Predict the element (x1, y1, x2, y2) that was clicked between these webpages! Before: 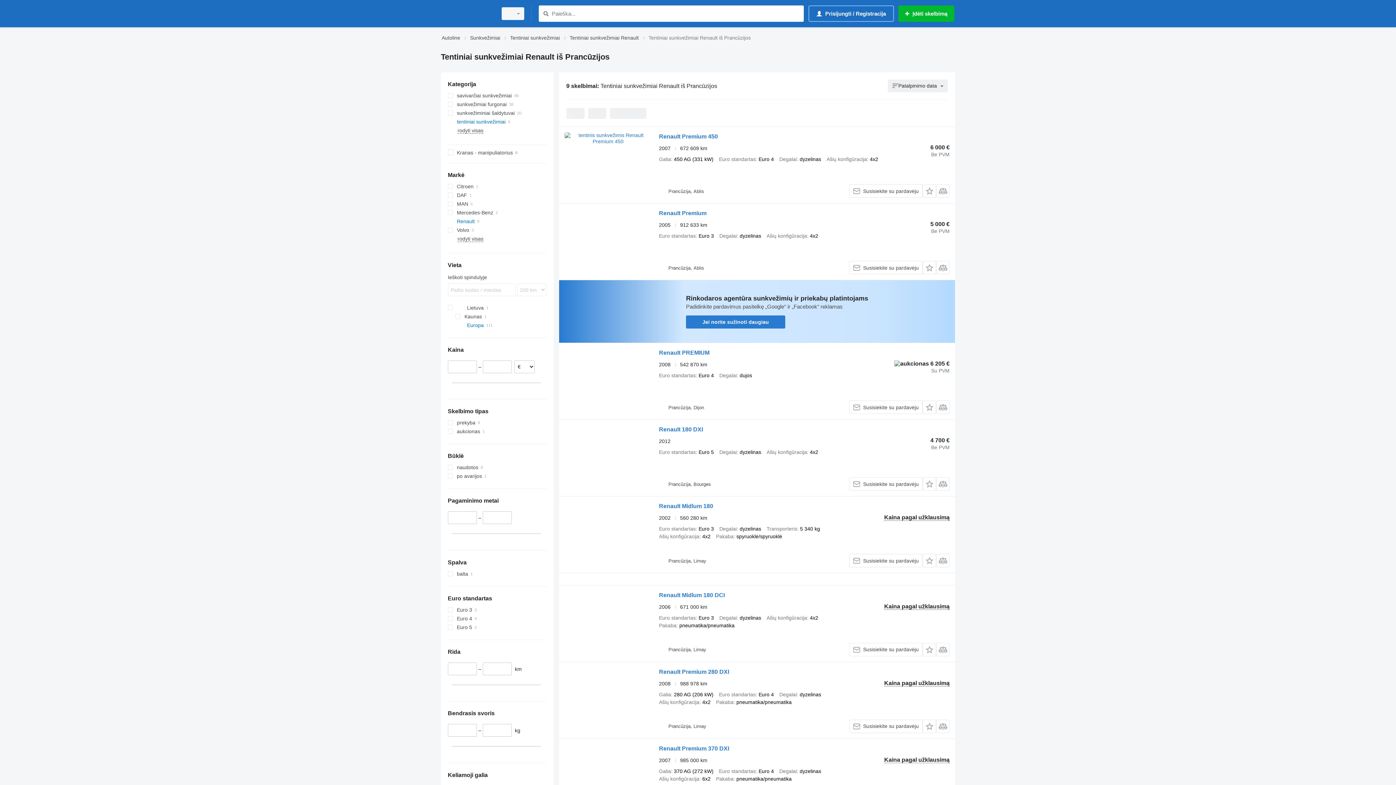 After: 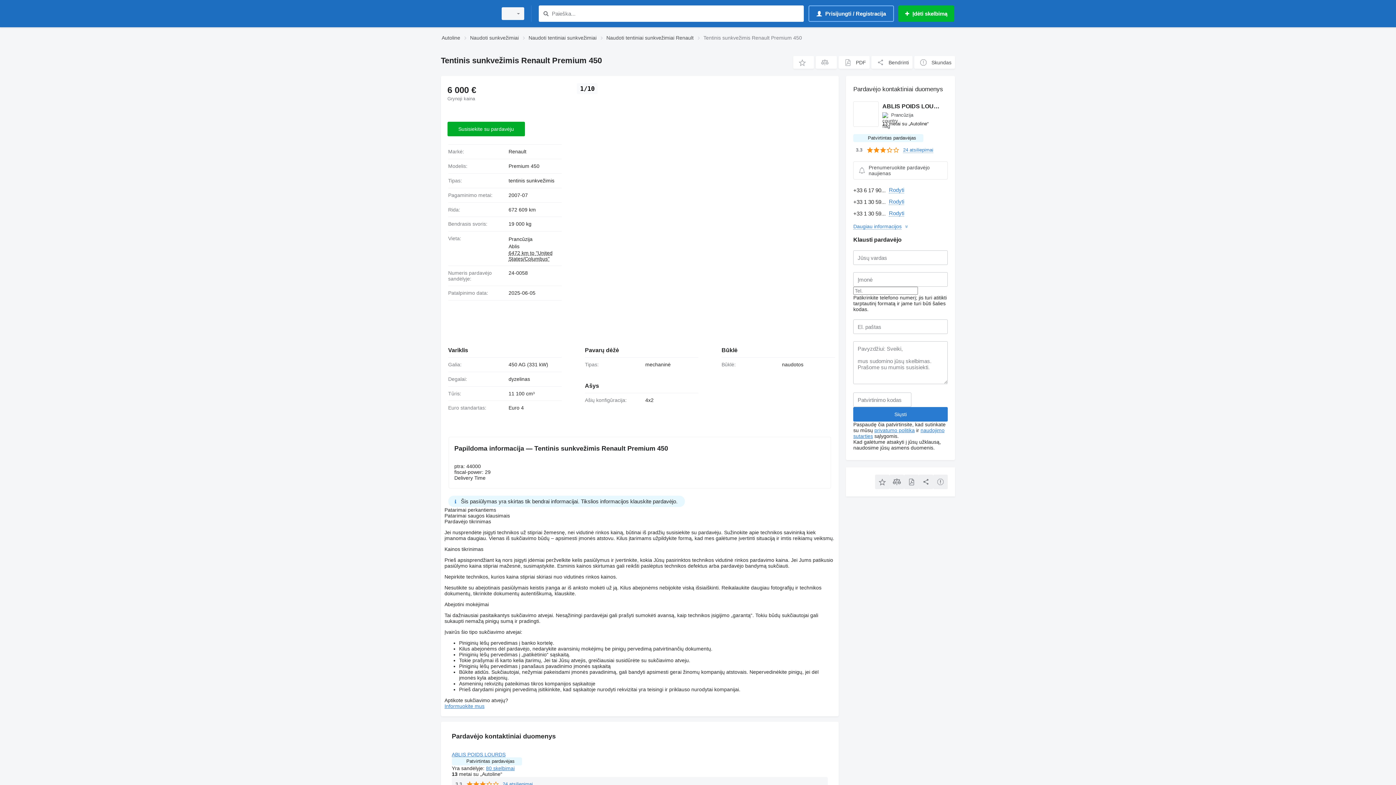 Action: bbox: (659, 133, 718, 141) label: Renault Premium 450